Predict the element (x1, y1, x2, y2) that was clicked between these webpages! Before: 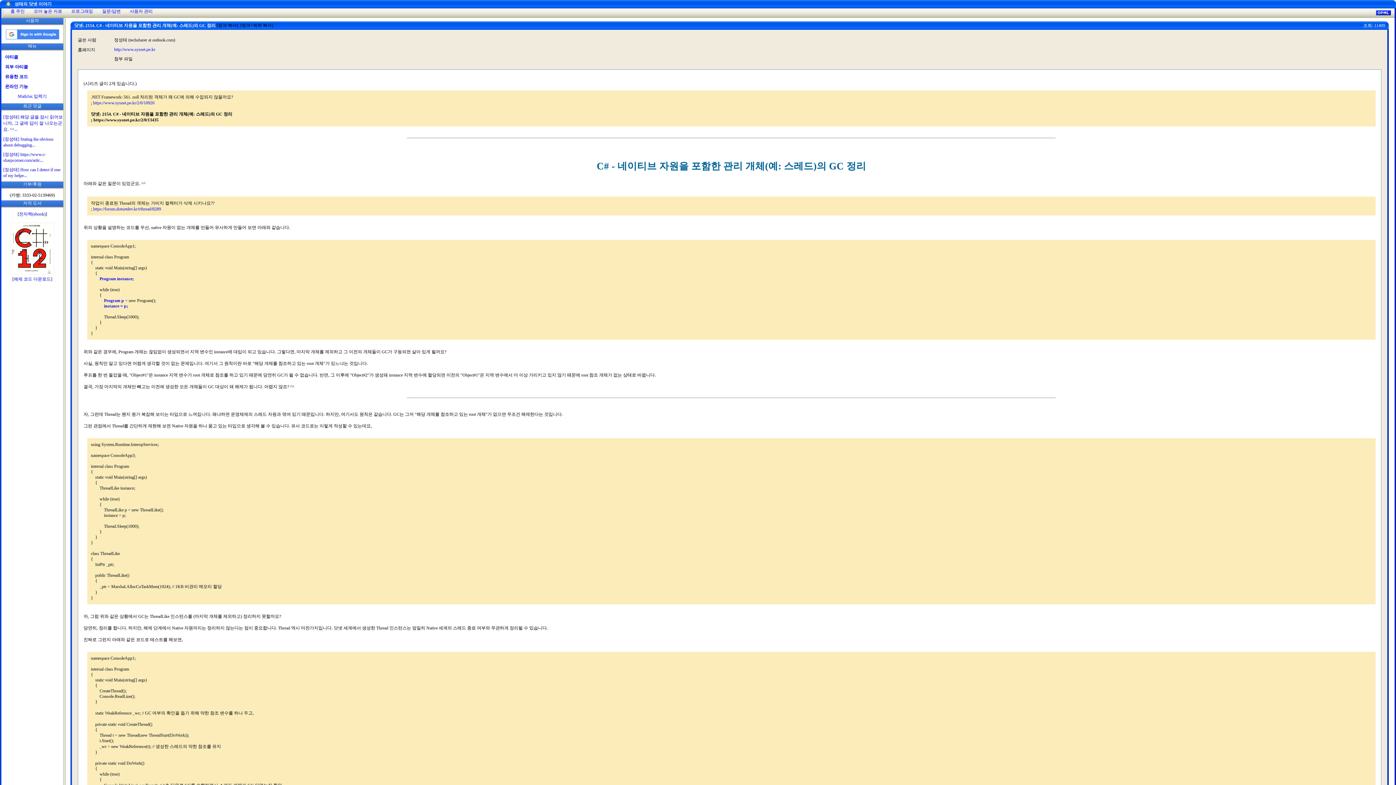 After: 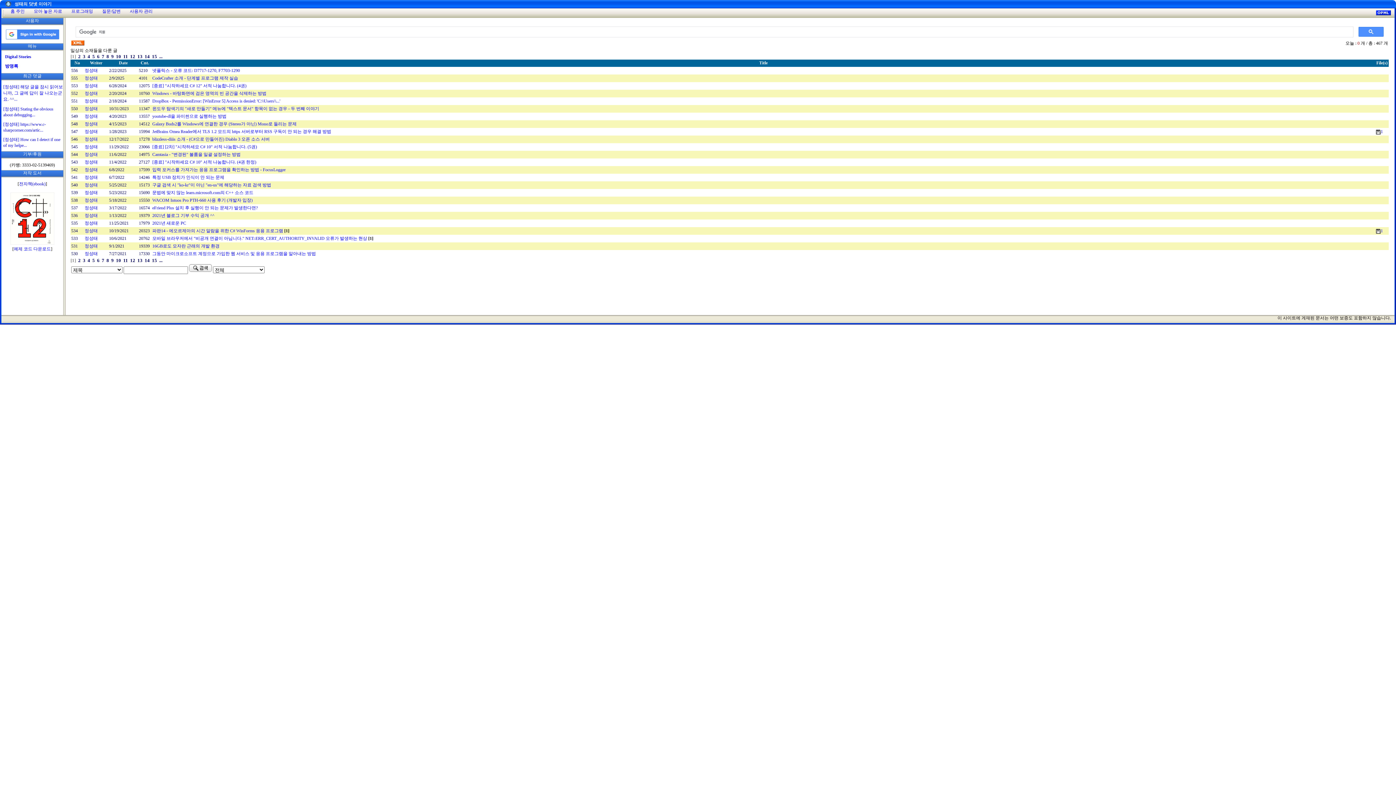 Action: bbox: (10, 8, 33, 13) label: 홈 주인